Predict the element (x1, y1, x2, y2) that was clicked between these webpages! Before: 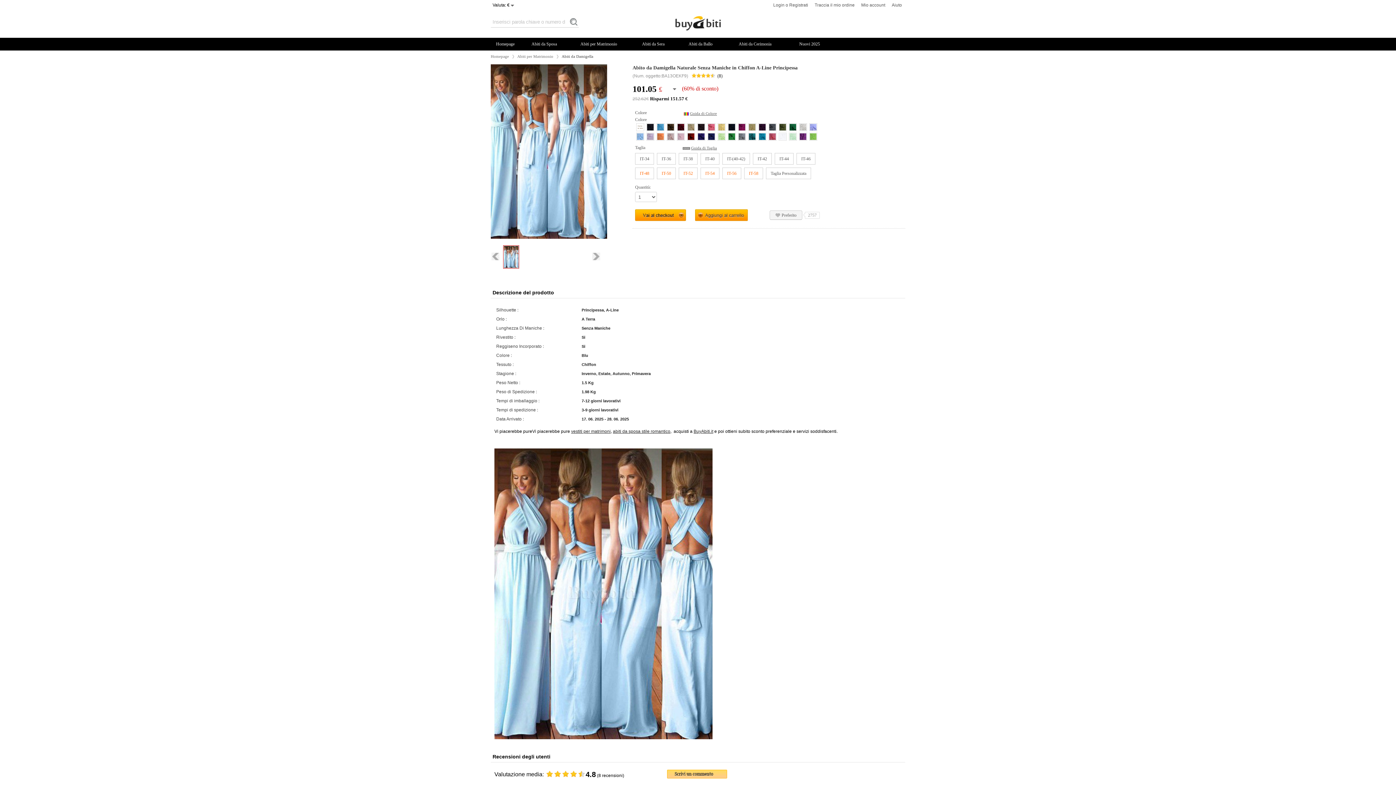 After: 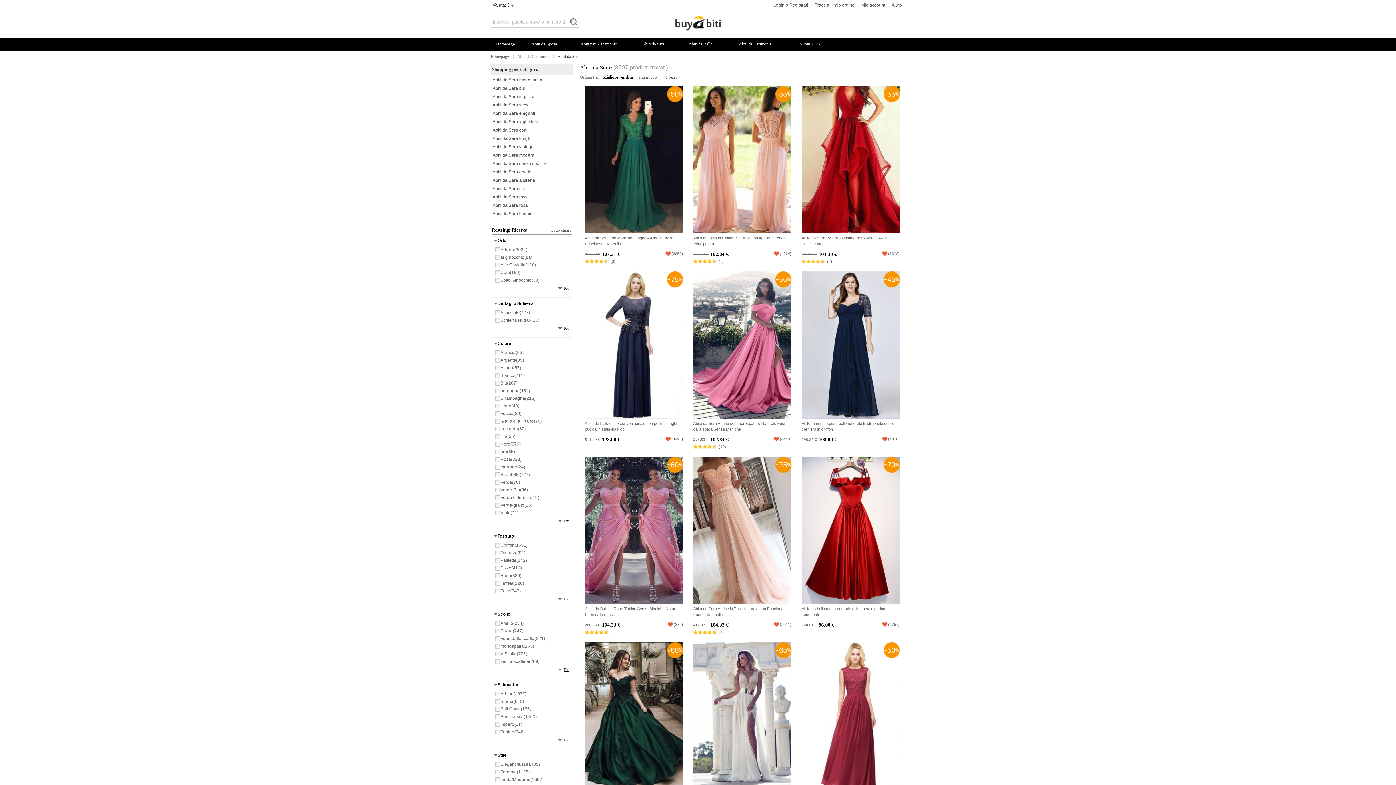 Action: bbox: (642, 41, 664, 46) label: Abiti da Sera